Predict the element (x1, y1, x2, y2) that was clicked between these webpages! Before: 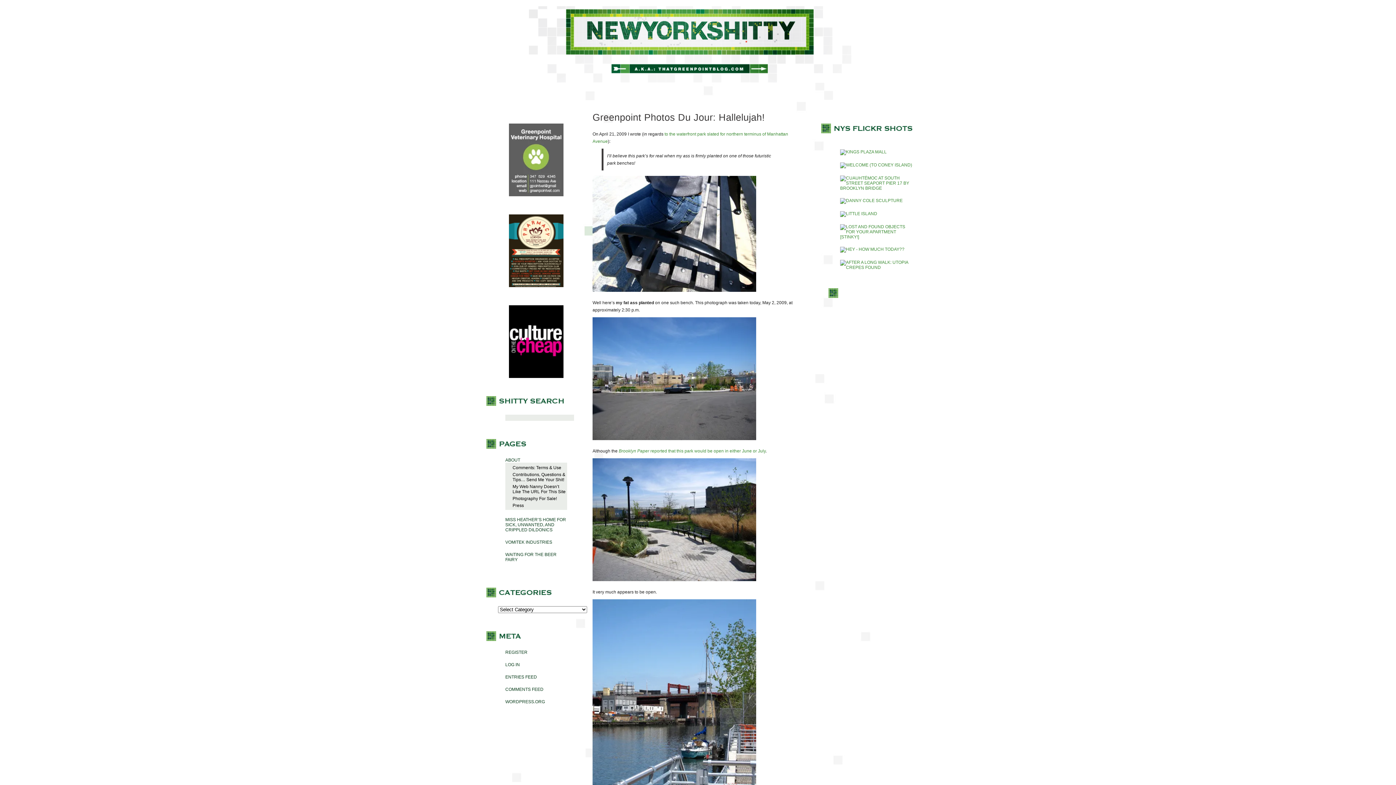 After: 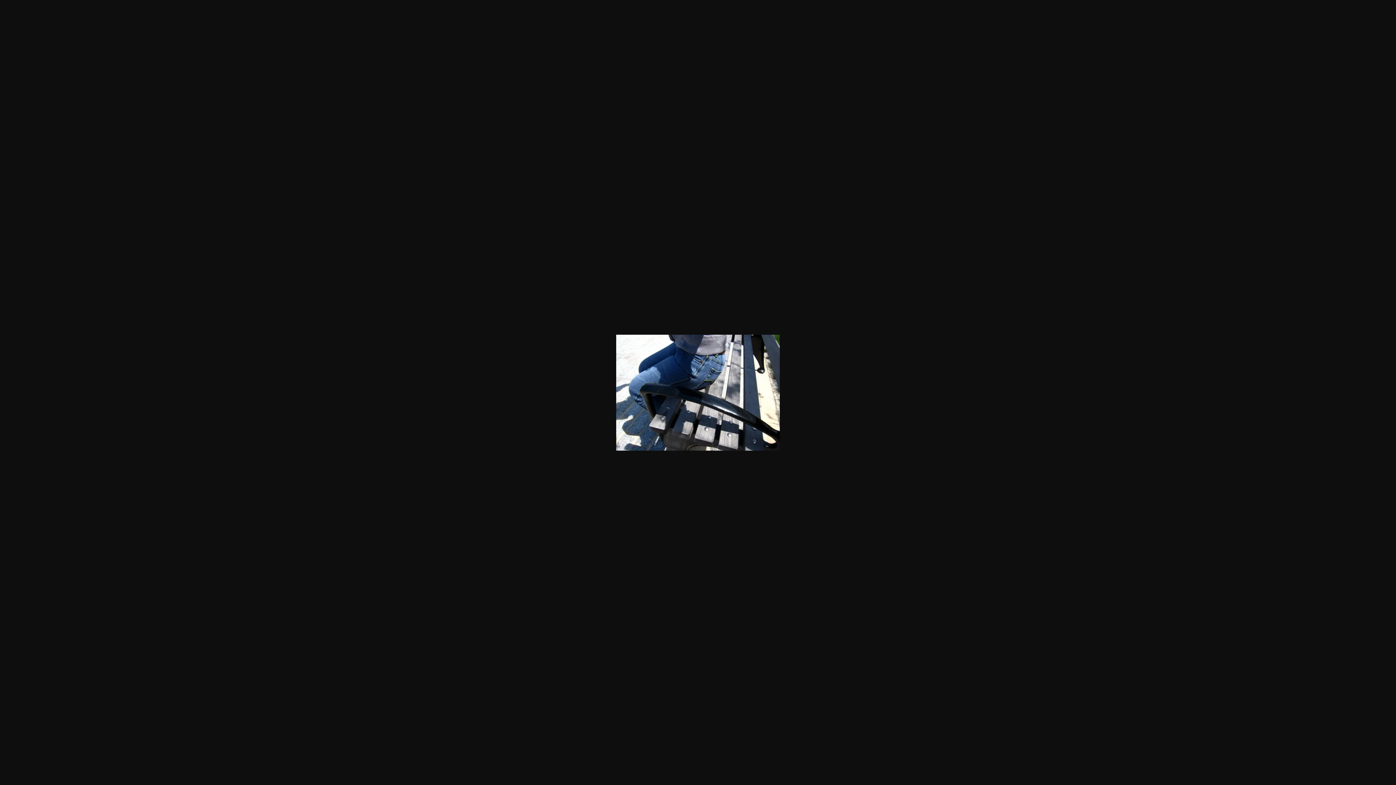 Action: bbox: (592, 291, 756, 296)